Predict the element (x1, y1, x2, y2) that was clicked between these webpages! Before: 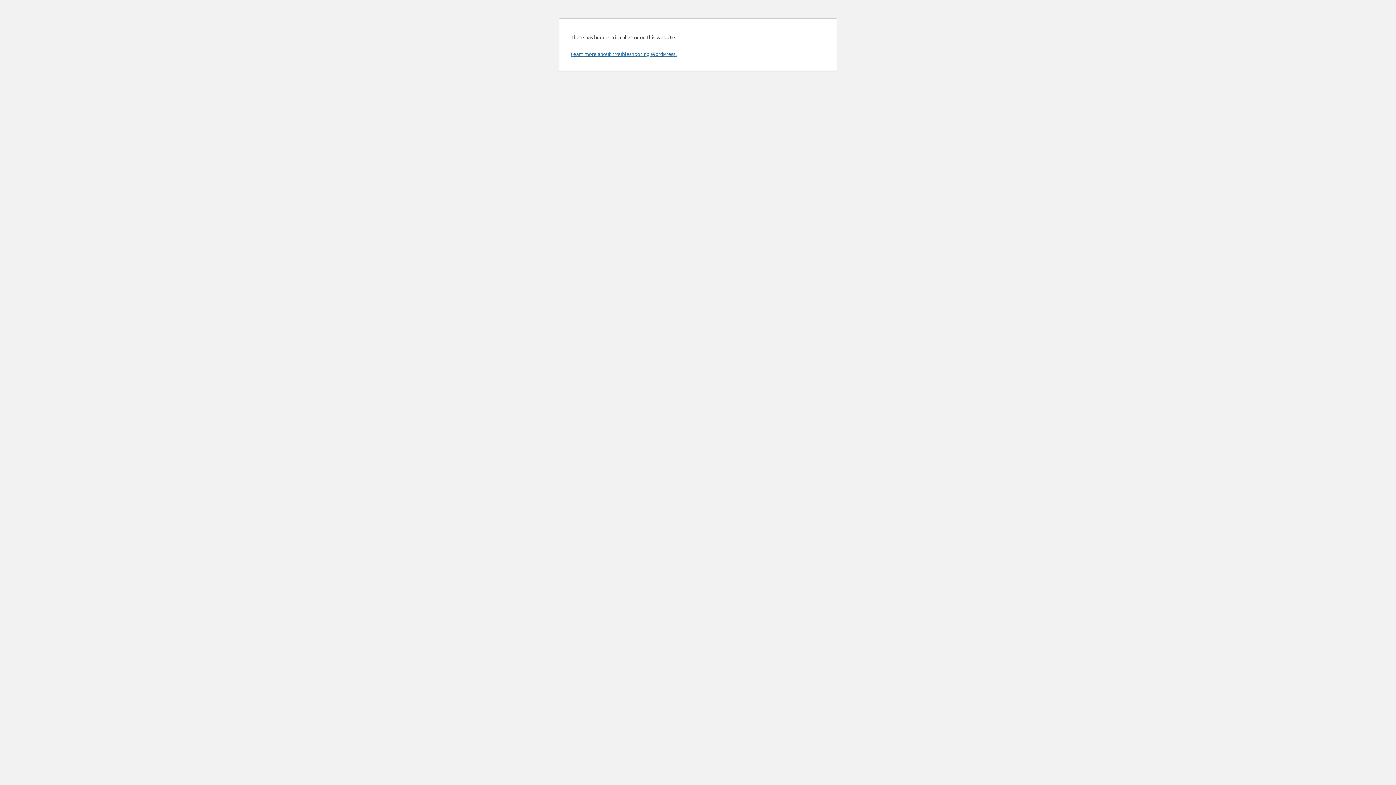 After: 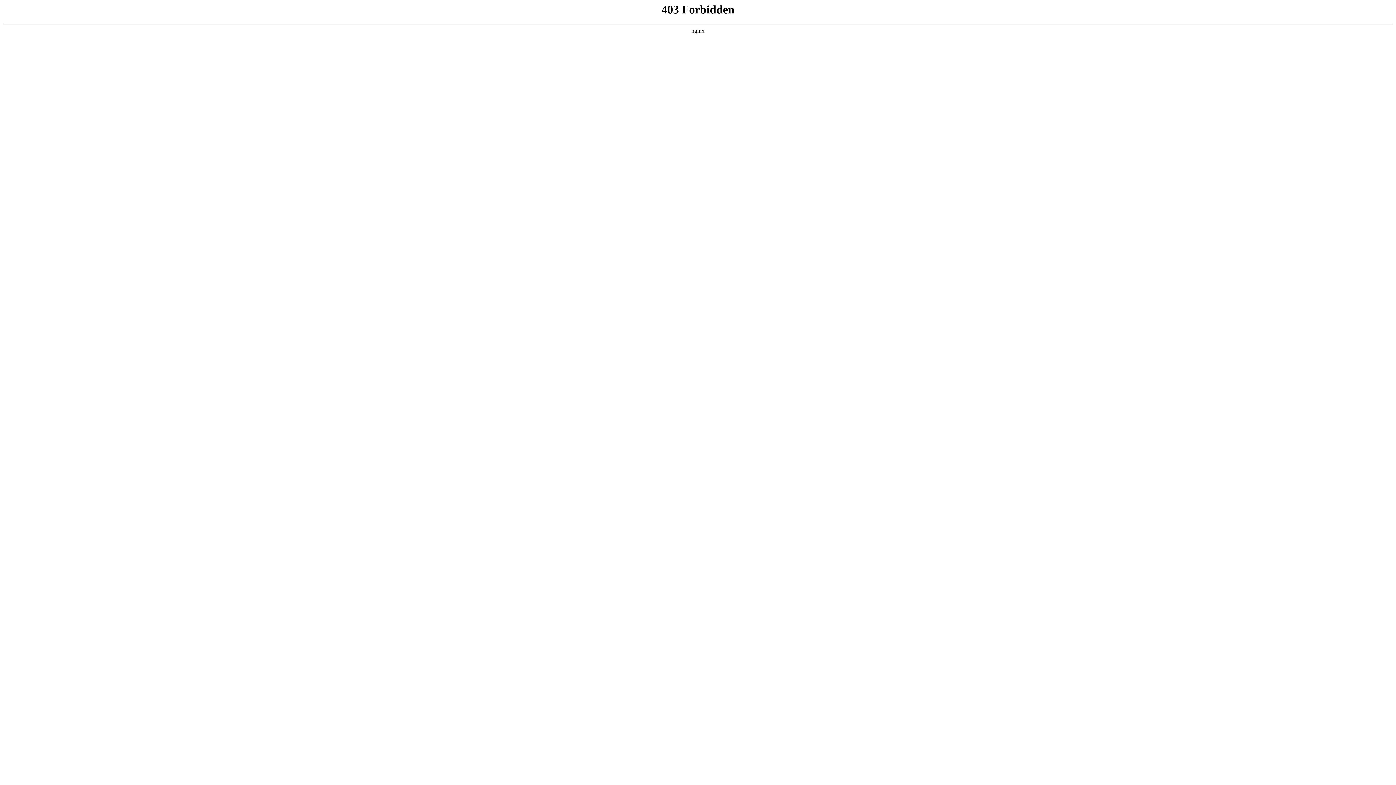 Action: label: Learn more about troubleshooting WordPress. bbox: (570, 50, 676, 57)